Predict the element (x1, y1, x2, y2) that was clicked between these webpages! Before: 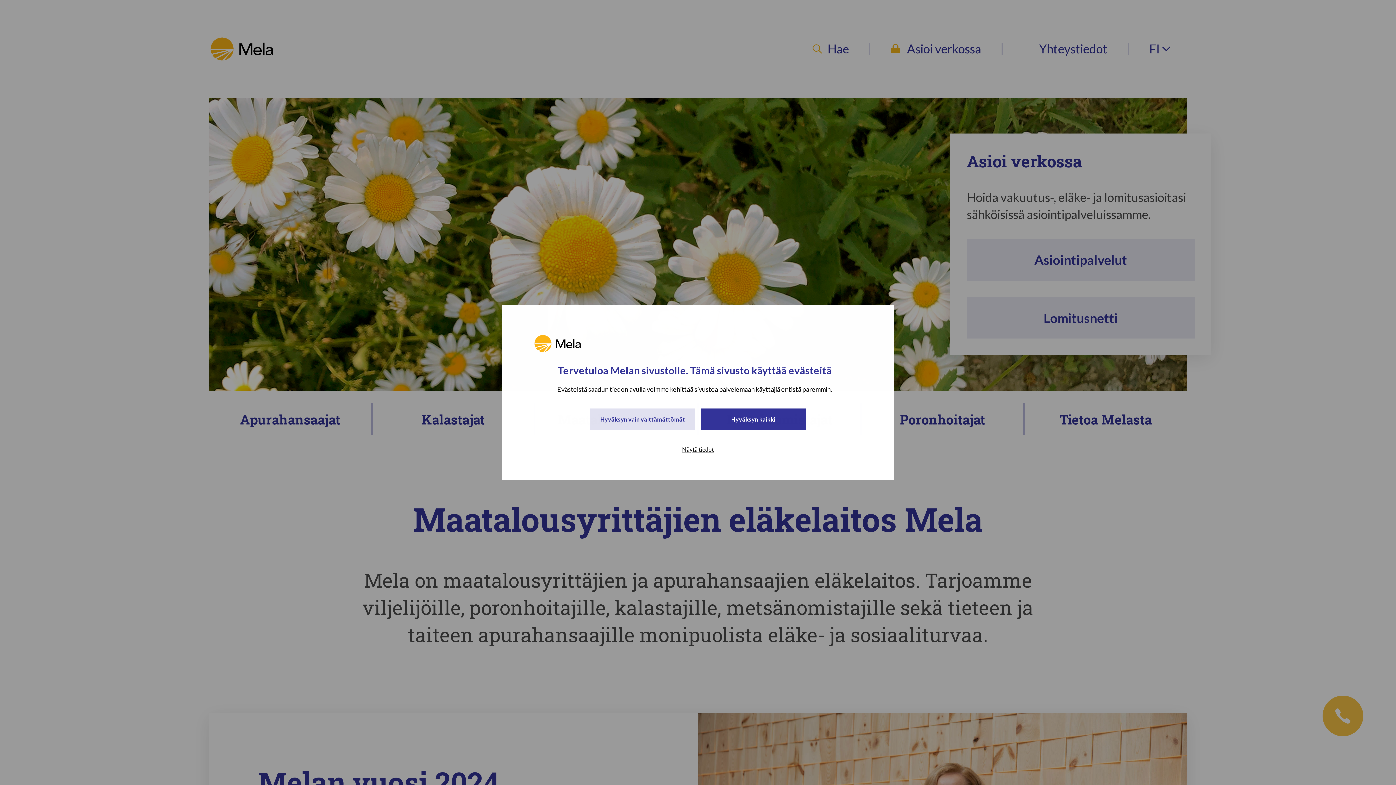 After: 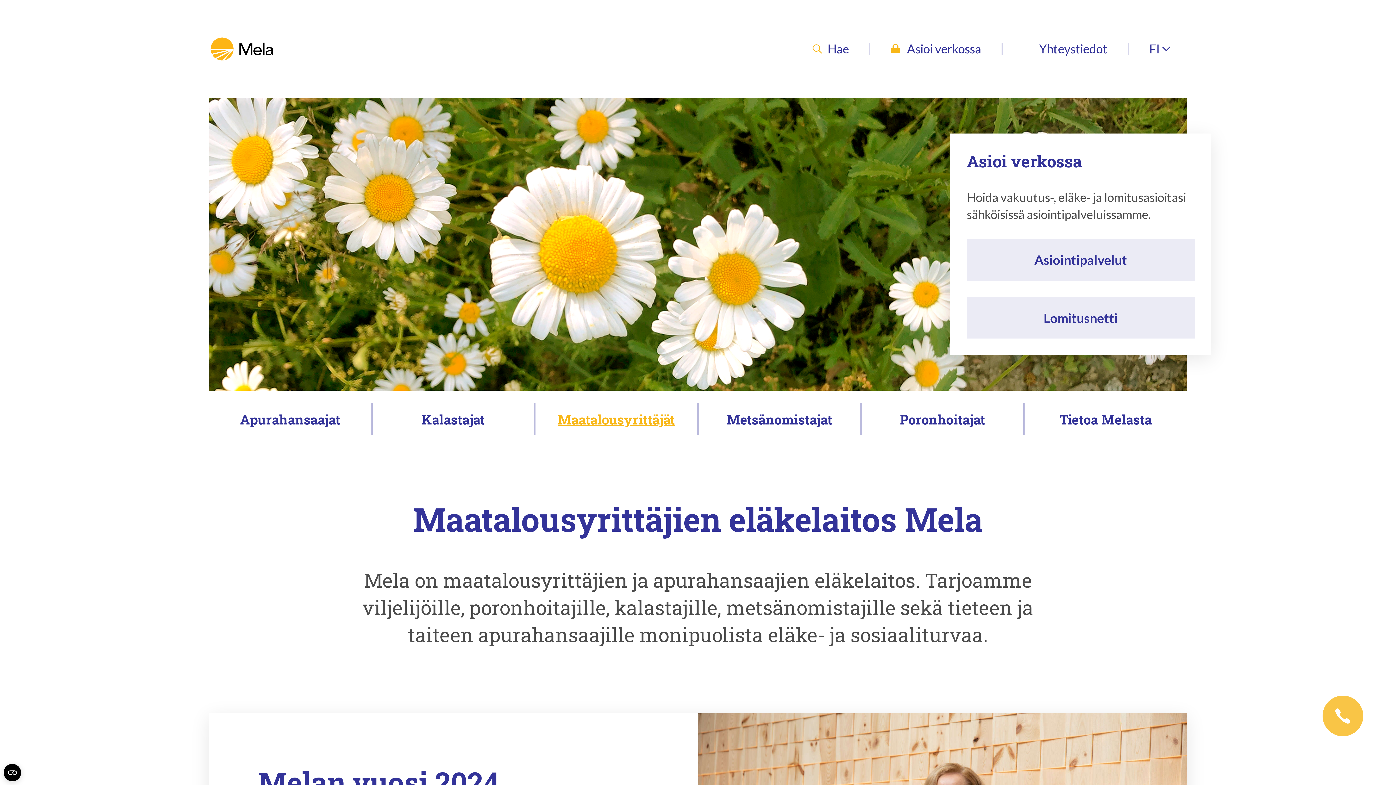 Action: bbox: (590, 408, 695, 430) label: Hyväksyn vain välttämättömät